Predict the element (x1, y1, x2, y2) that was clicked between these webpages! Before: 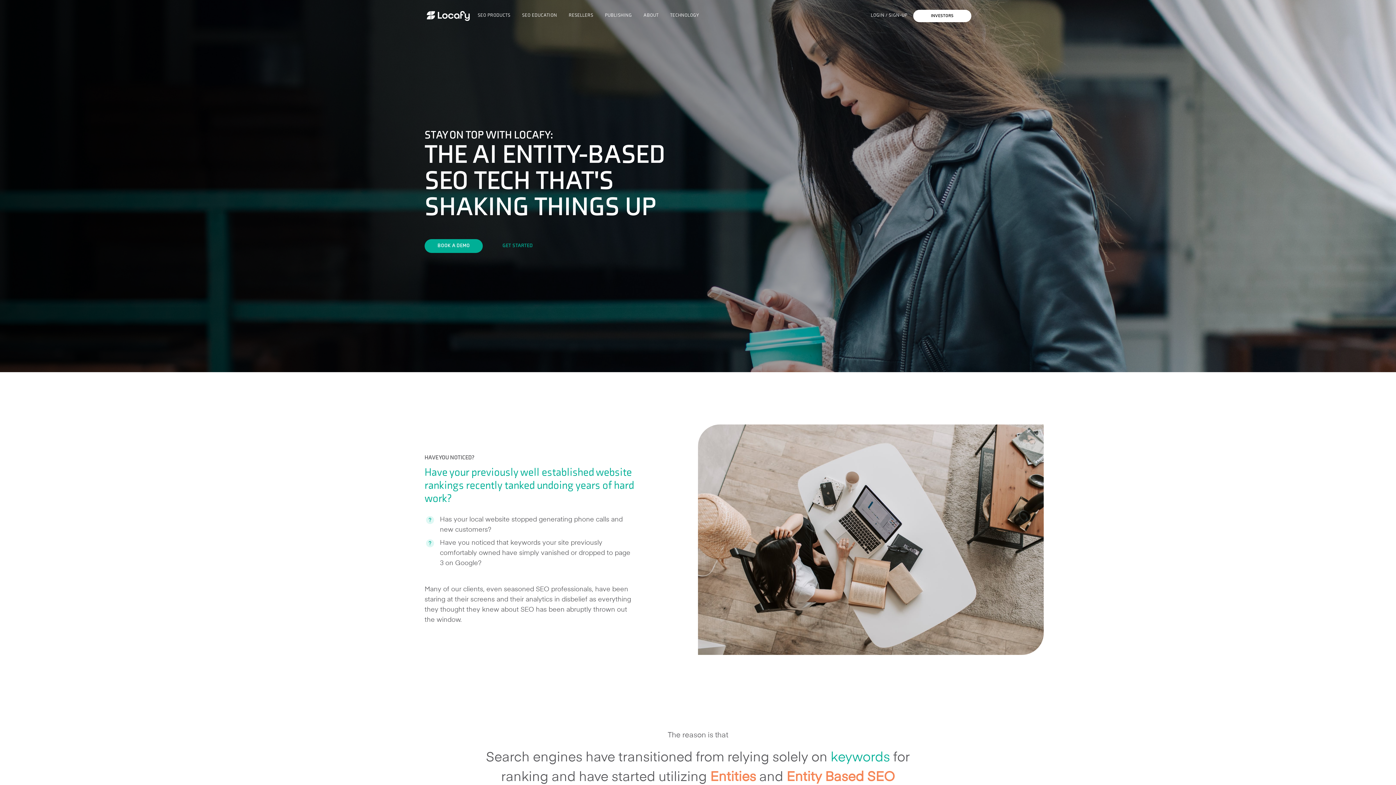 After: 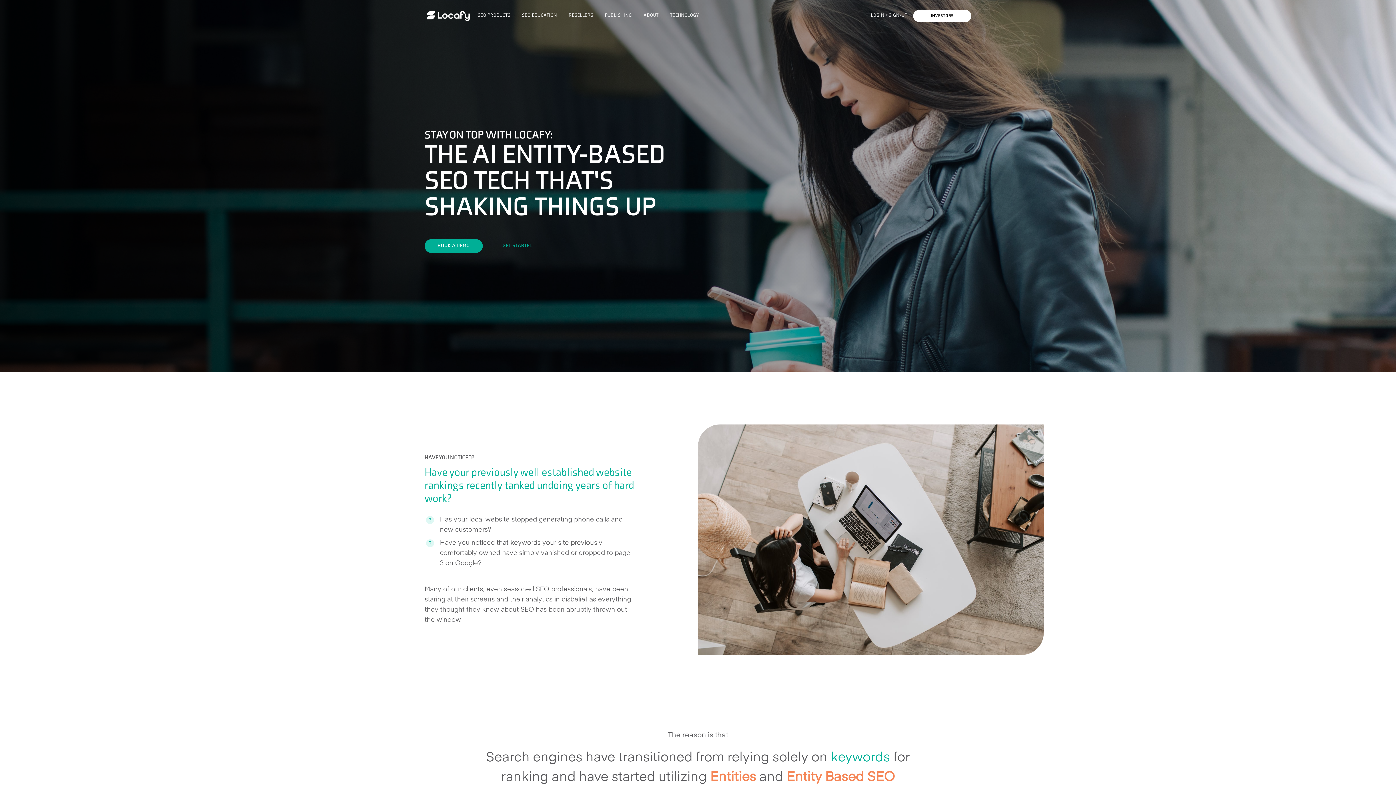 Action: bbox: (424, 10, 472, 21)